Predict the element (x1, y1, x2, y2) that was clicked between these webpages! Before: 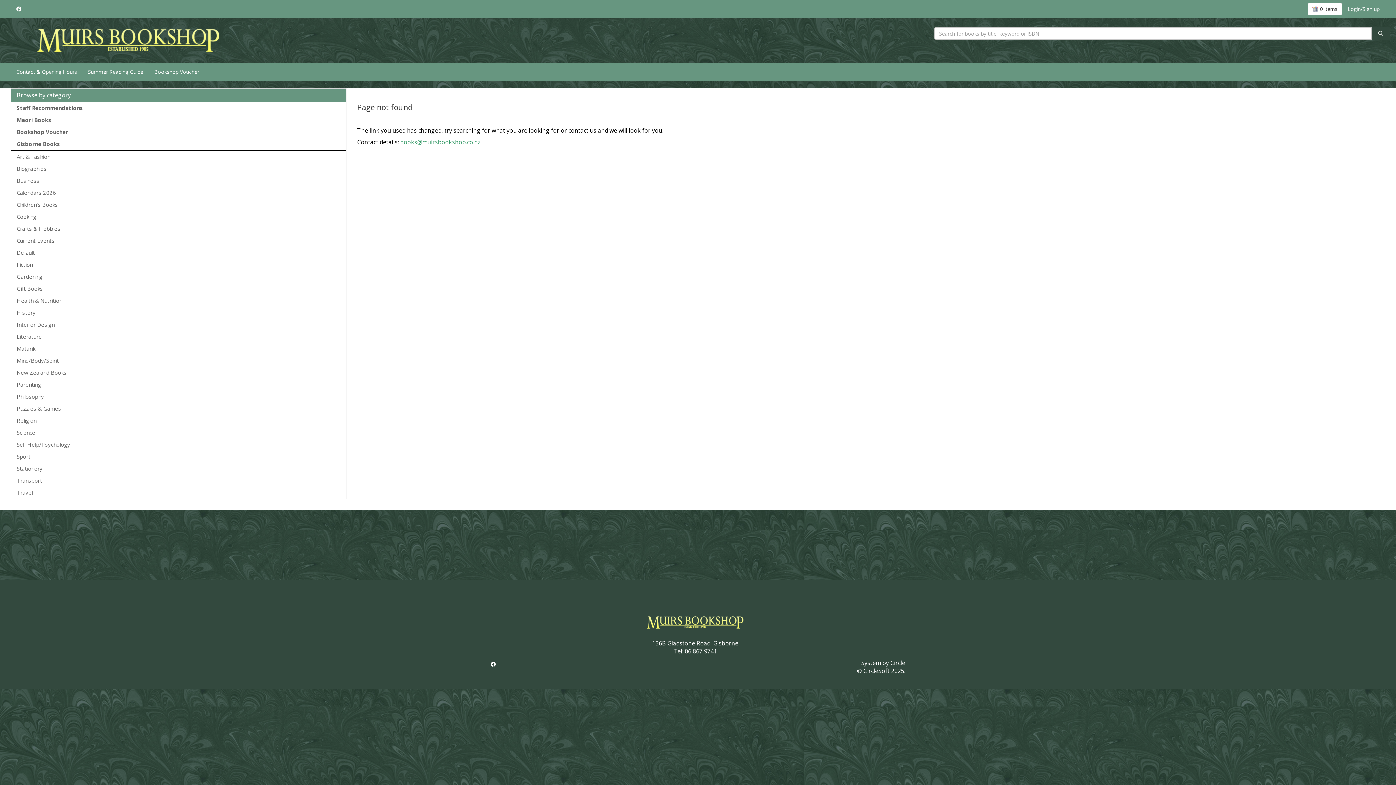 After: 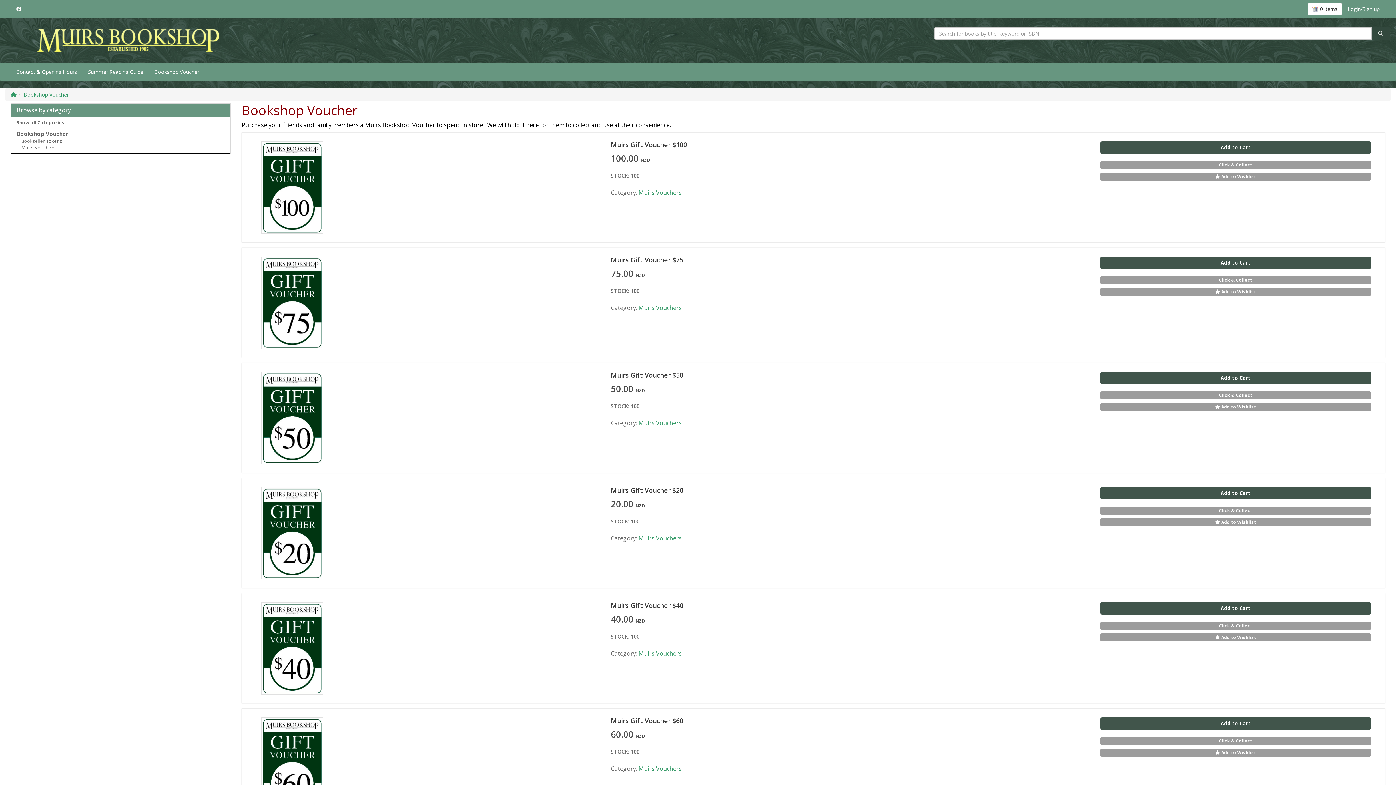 Action: bbox: (16, 128, 340, 136) label: Bookshop Voucher